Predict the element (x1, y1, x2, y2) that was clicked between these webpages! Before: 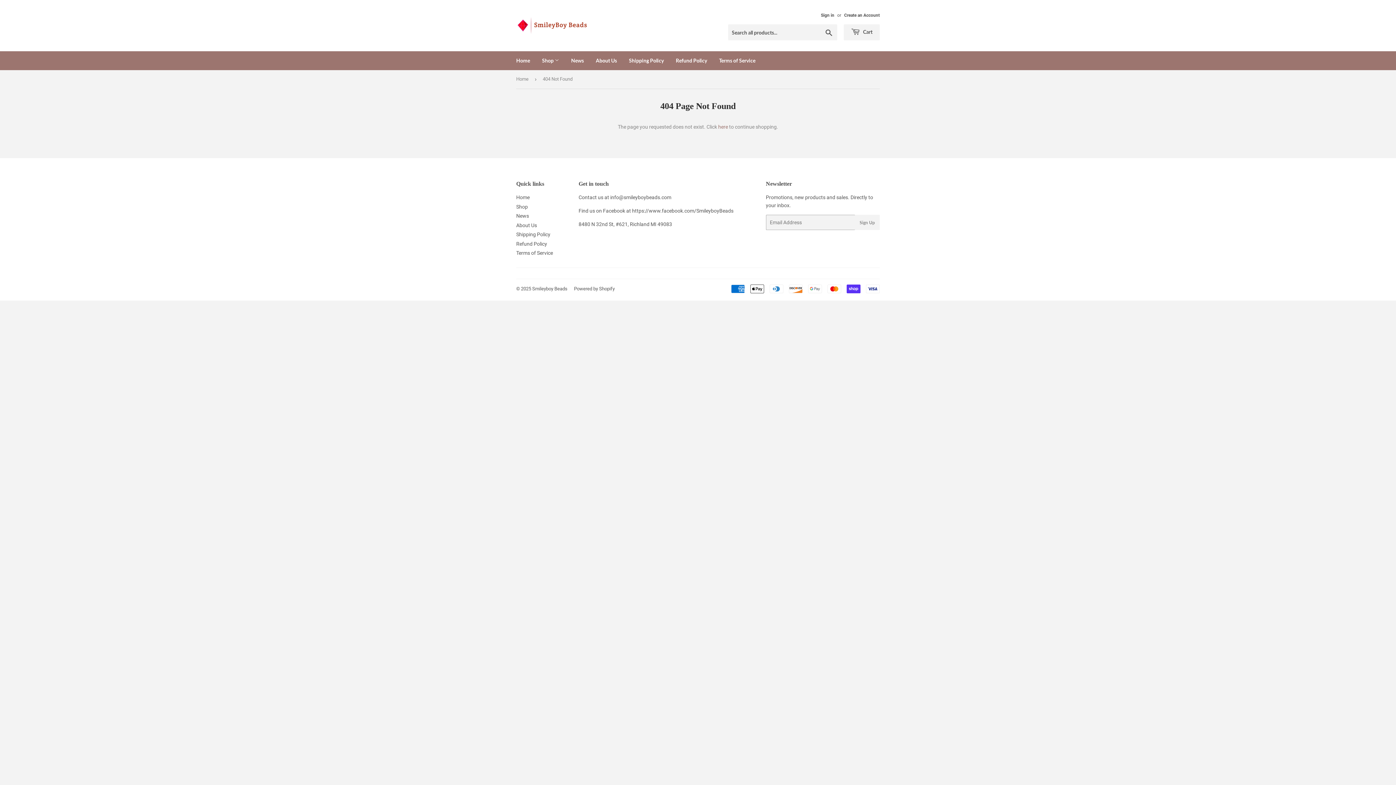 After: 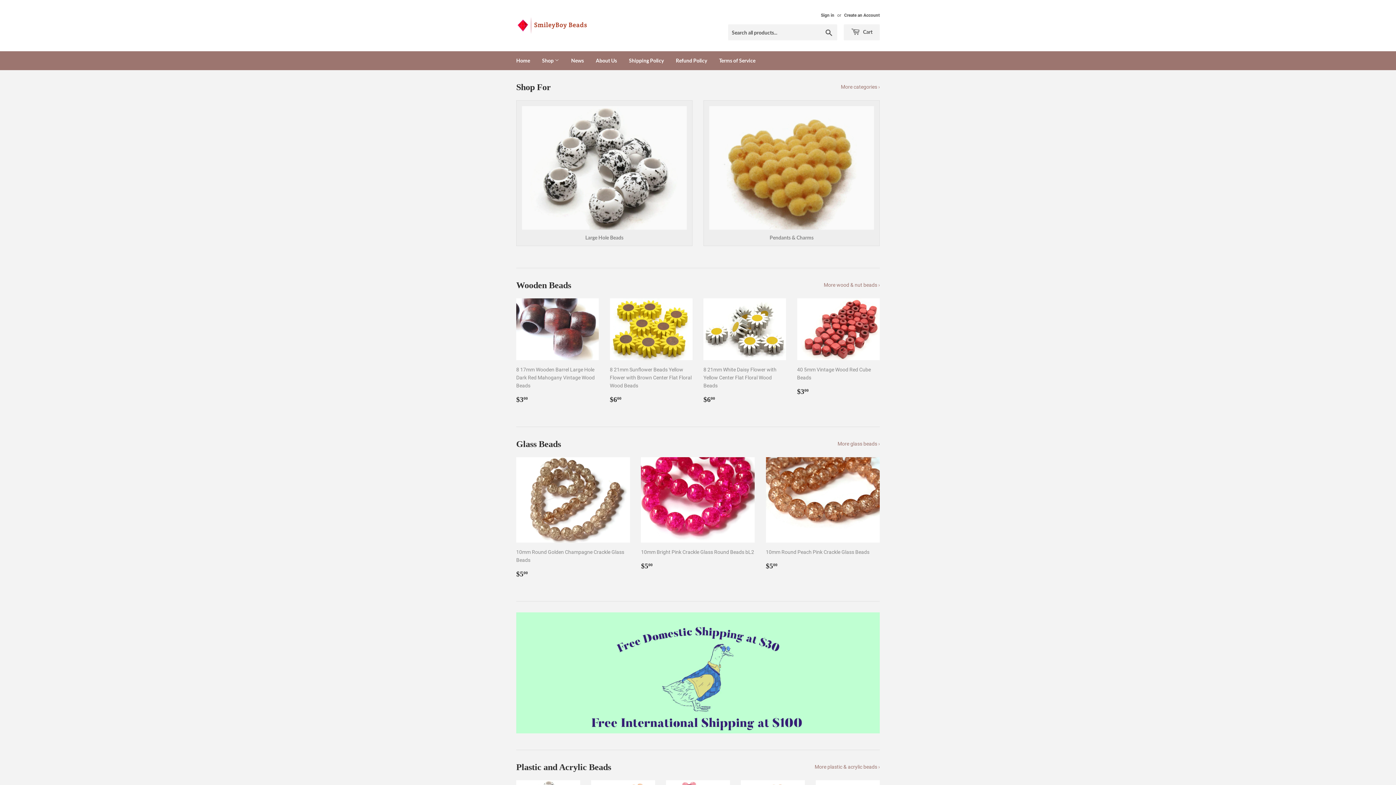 Action: label: Home bbox: (516, 194, 529, 200)